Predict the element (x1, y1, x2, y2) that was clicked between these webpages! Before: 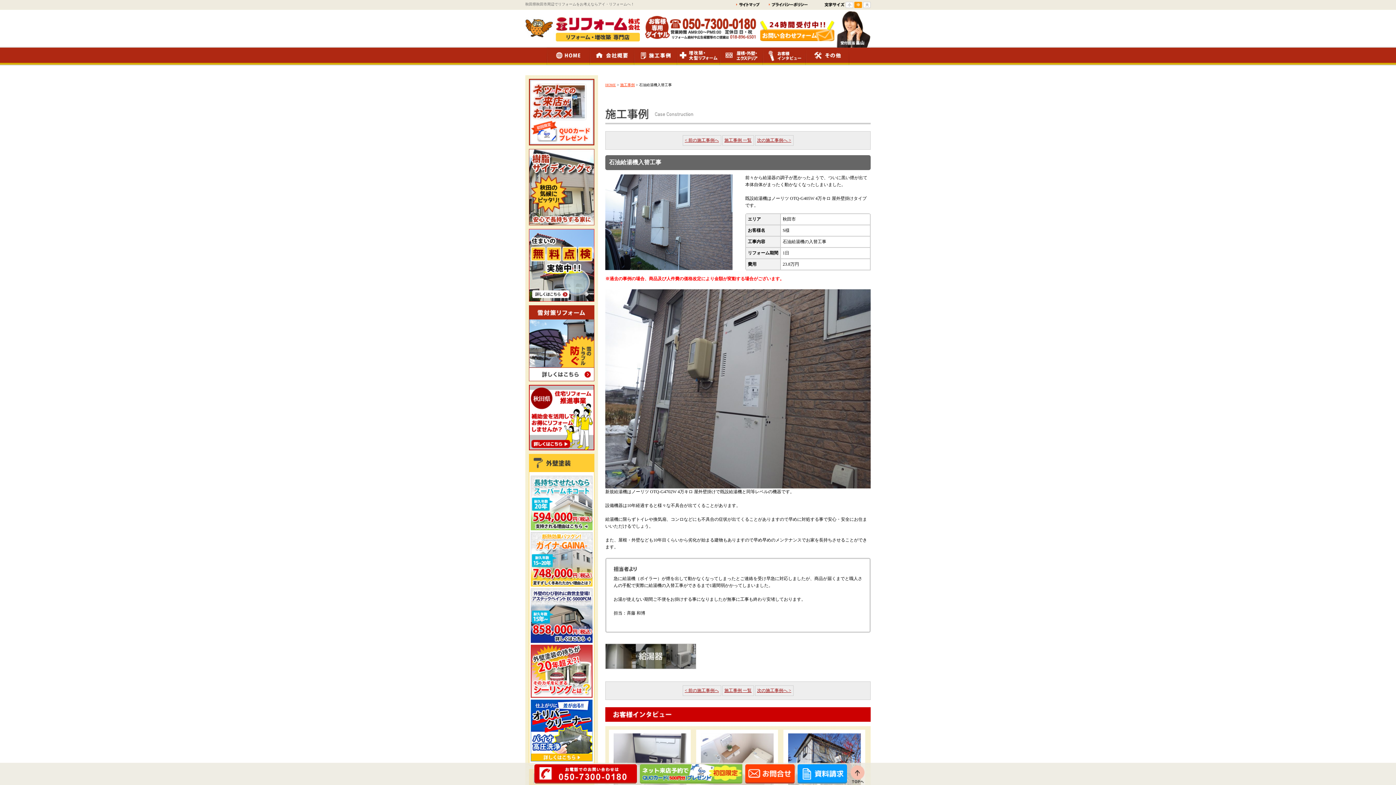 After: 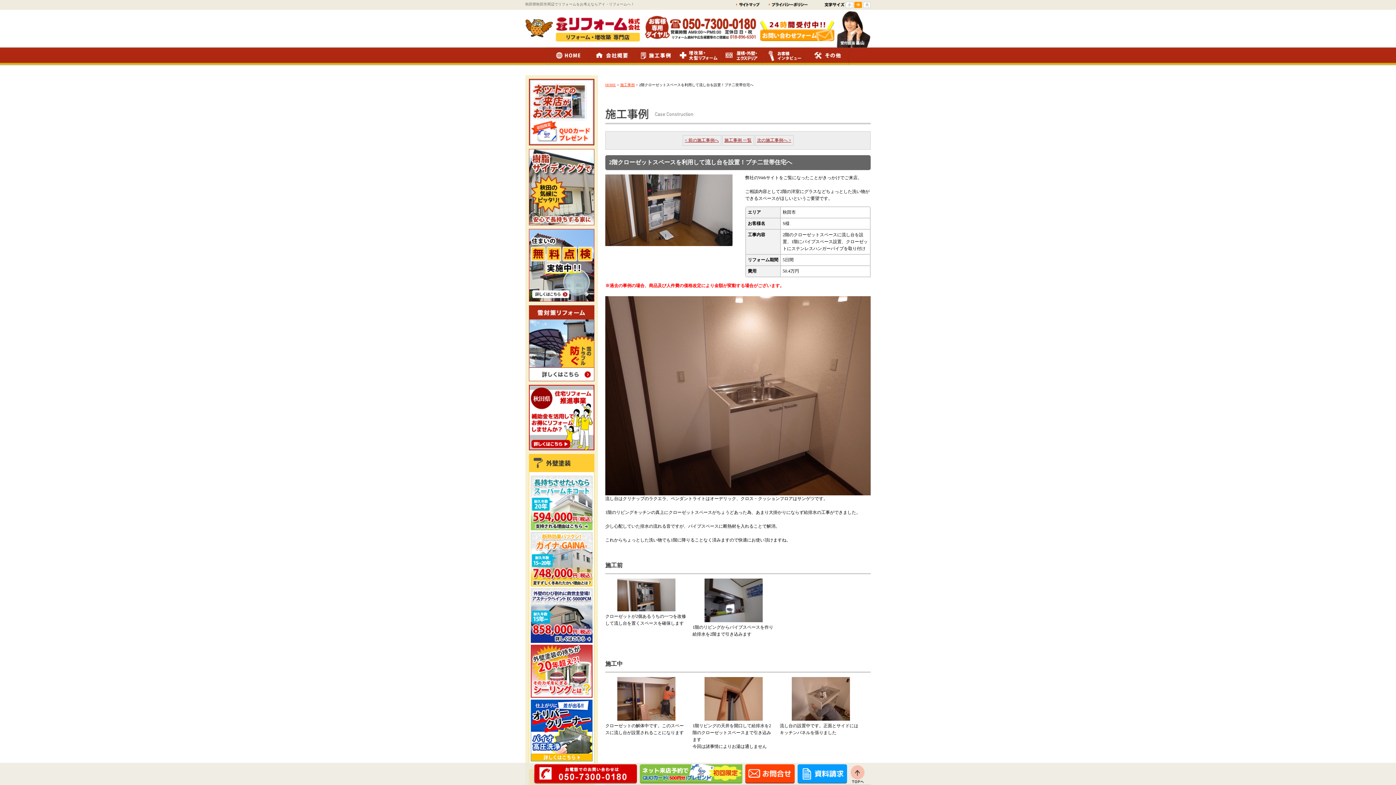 Action: bbox: (682, 685, 721, 696) label: < 前の施工事例へ